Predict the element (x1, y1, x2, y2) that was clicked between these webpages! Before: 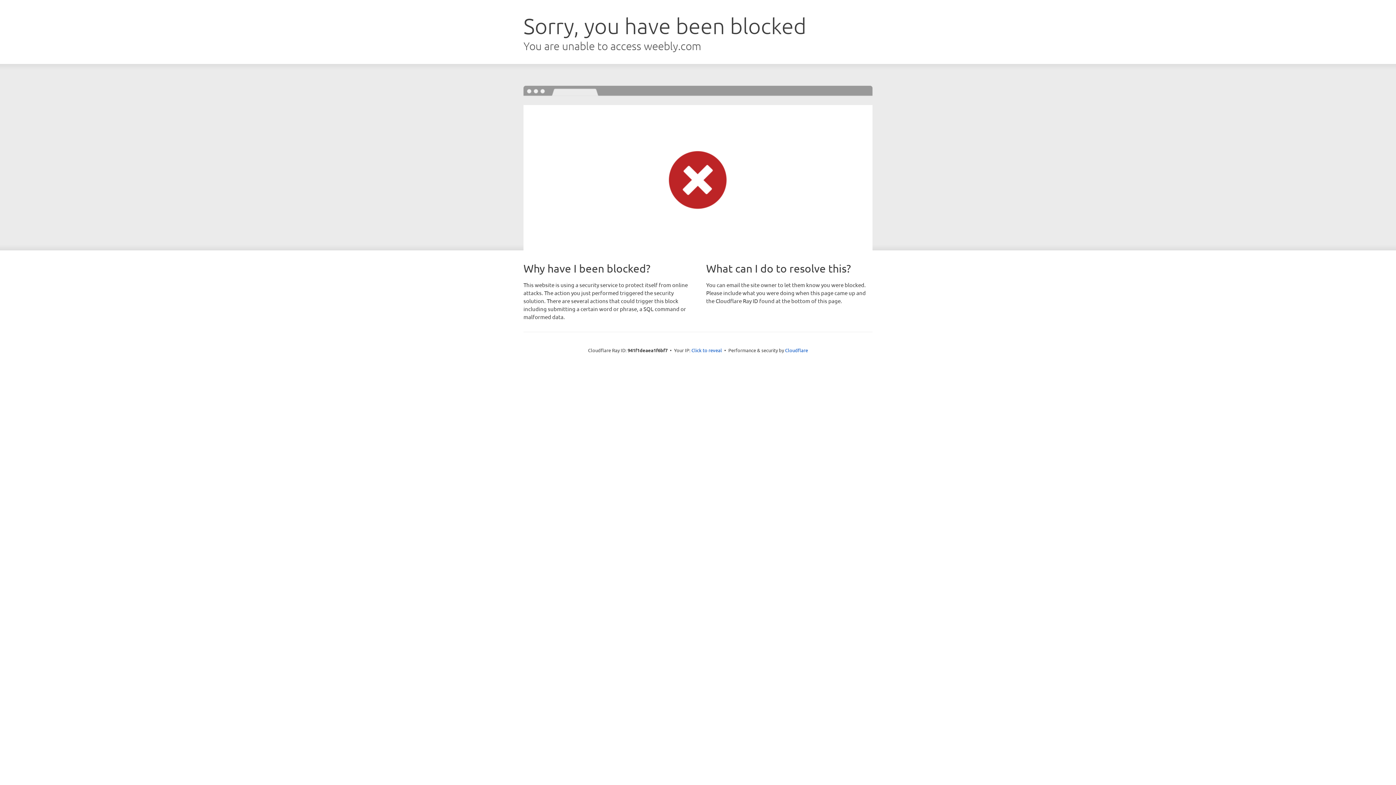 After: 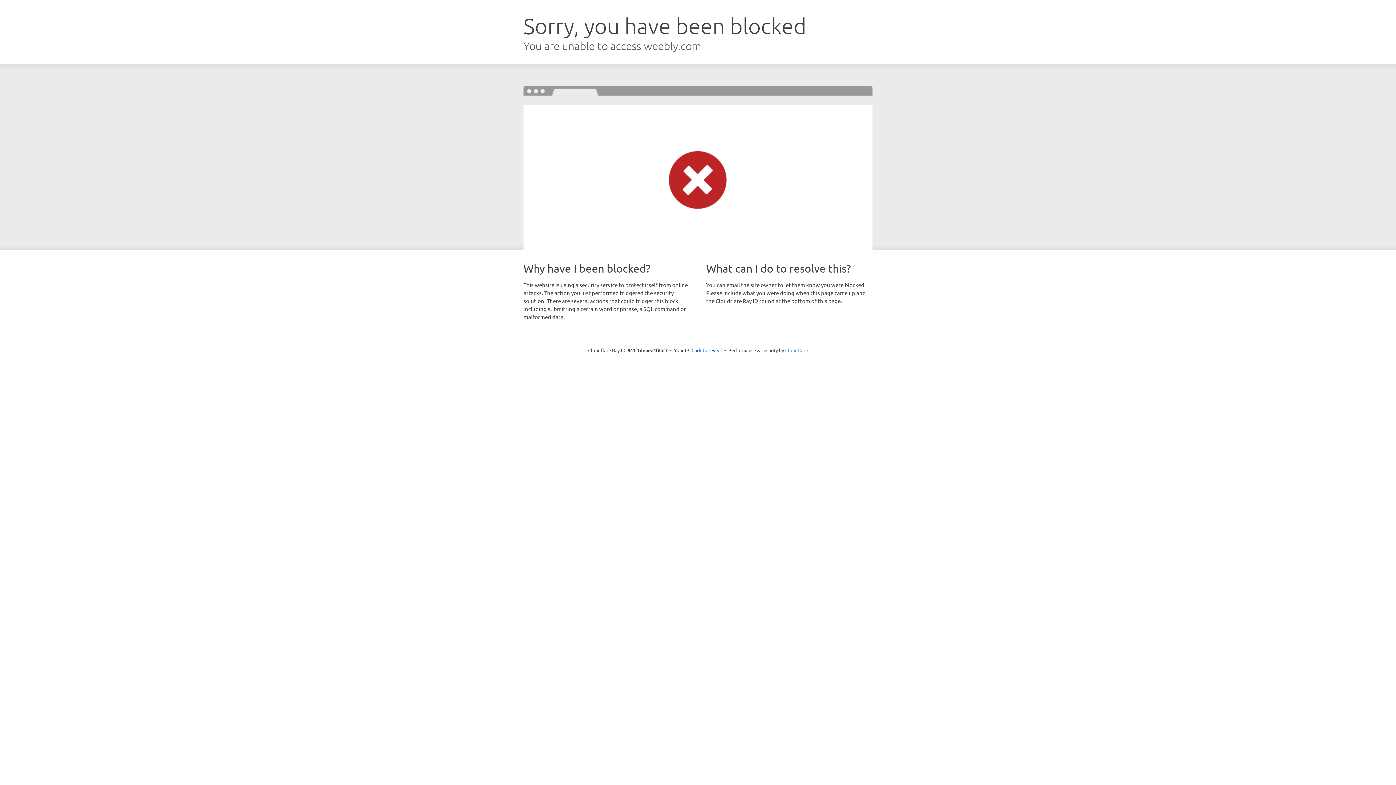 Action: bbox: (785, 347, 808, 353) label: Cloudflare